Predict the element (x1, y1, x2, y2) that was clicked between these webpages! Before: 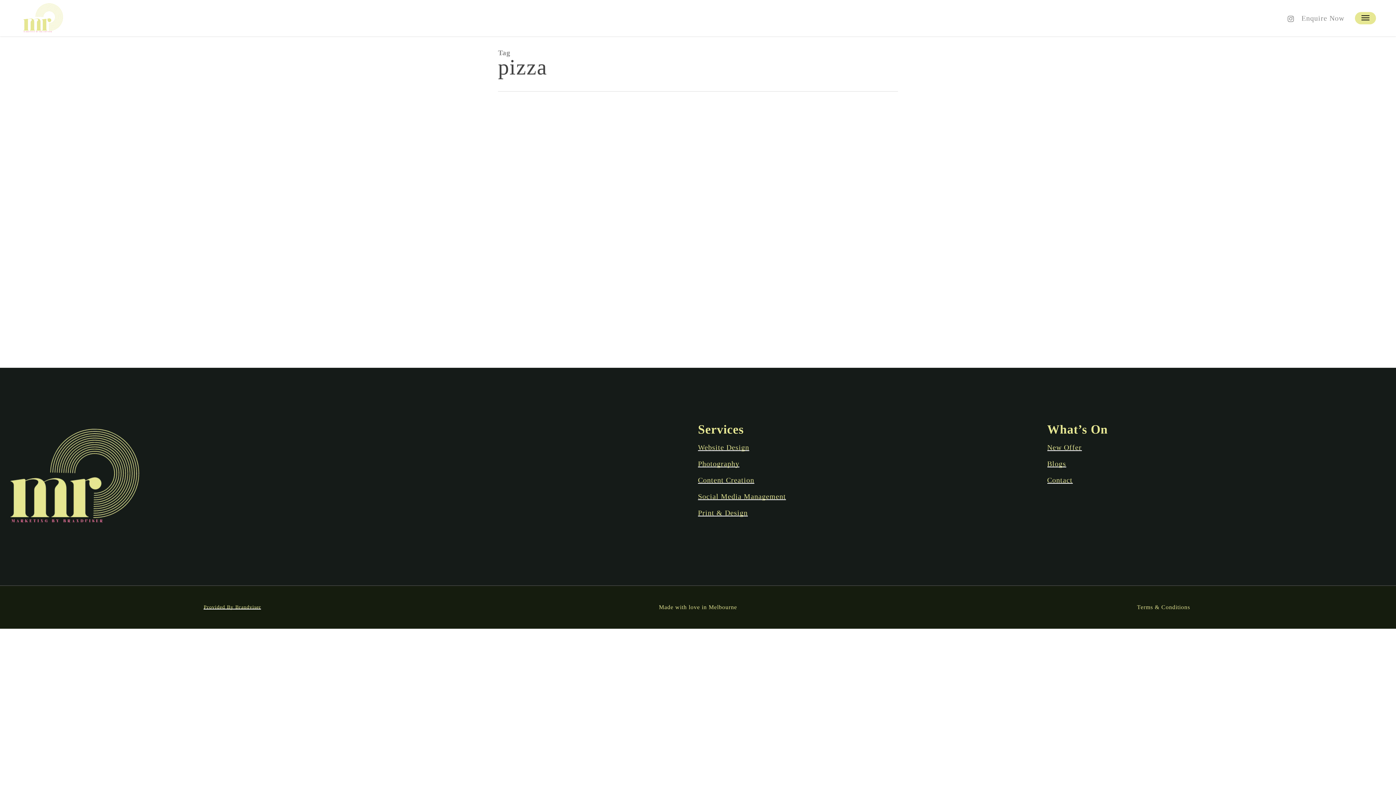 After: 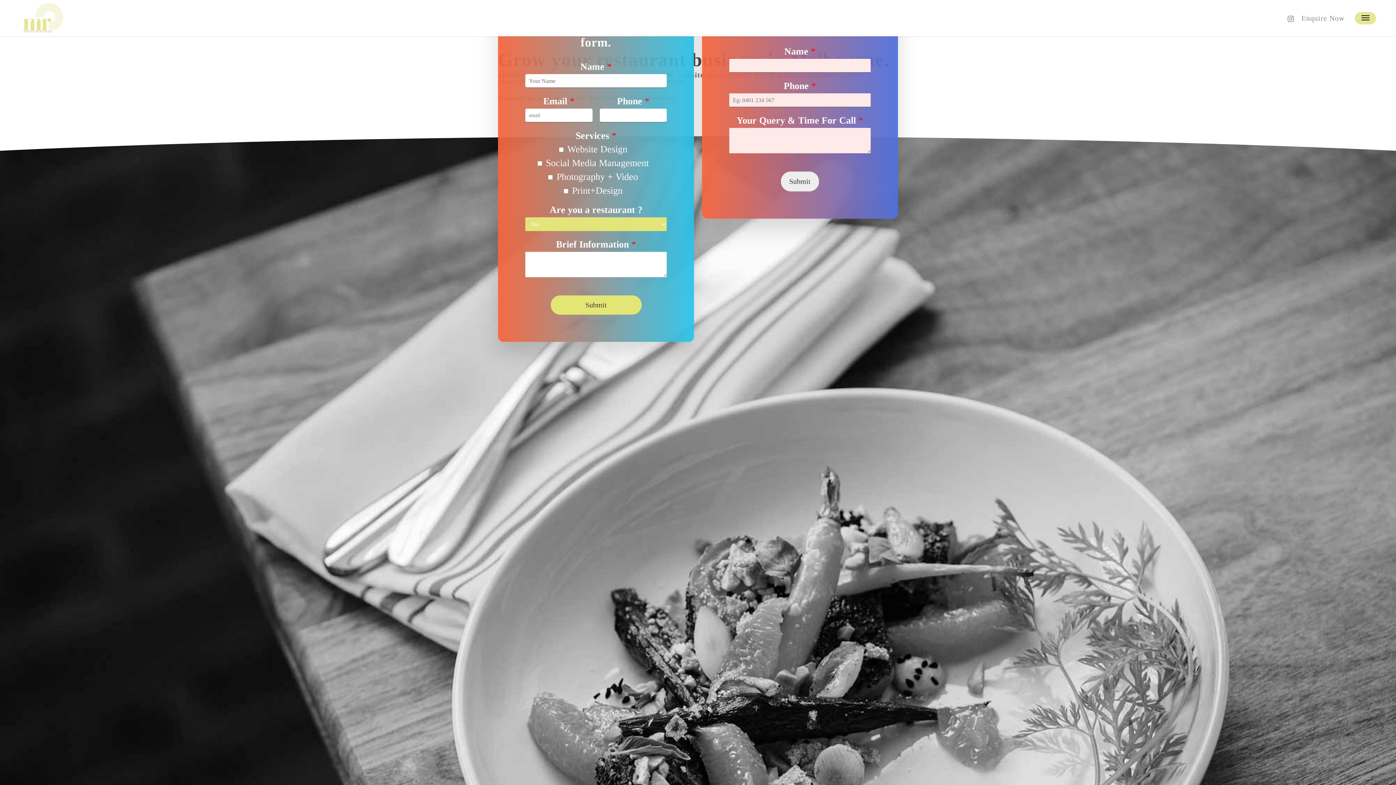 Action: bbox: (1047, 476, 1072, 484) label: Contact